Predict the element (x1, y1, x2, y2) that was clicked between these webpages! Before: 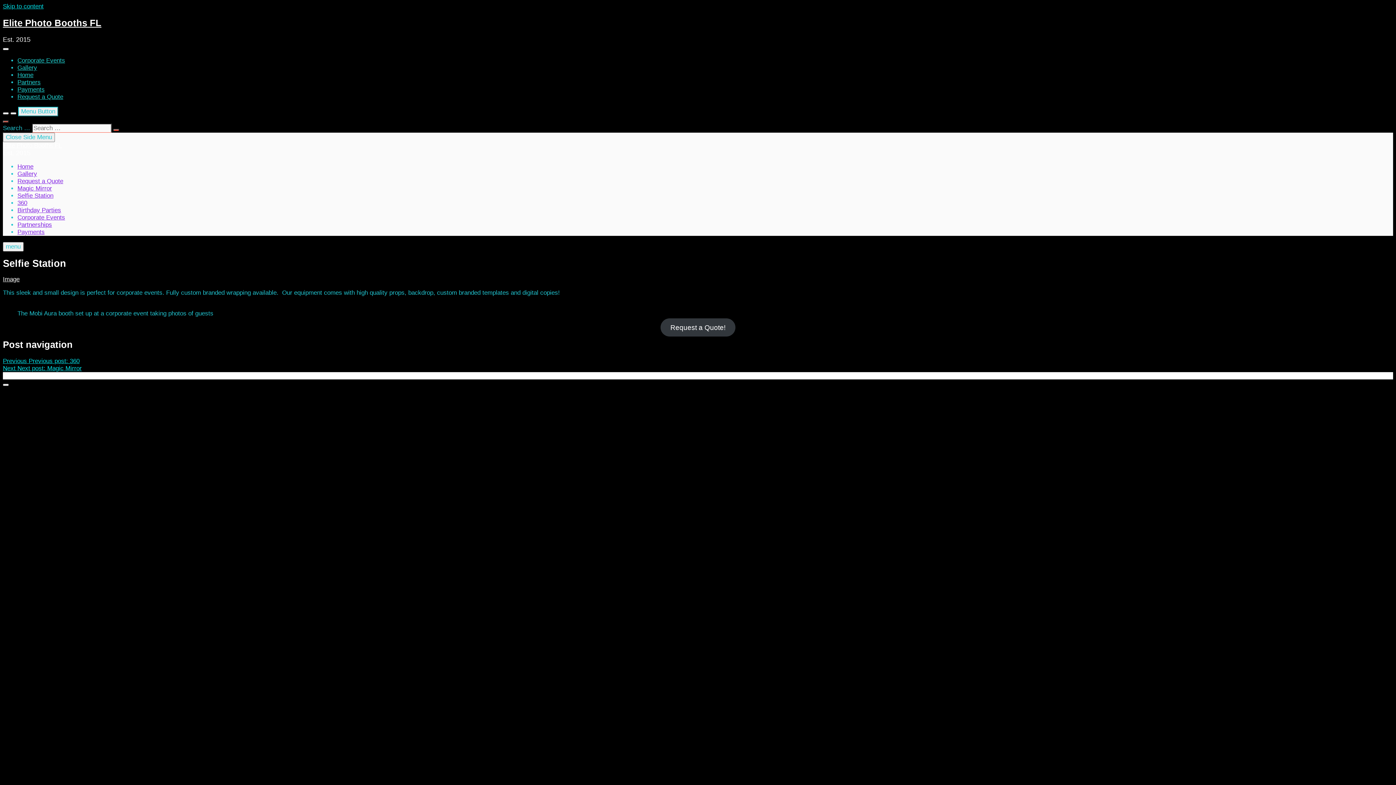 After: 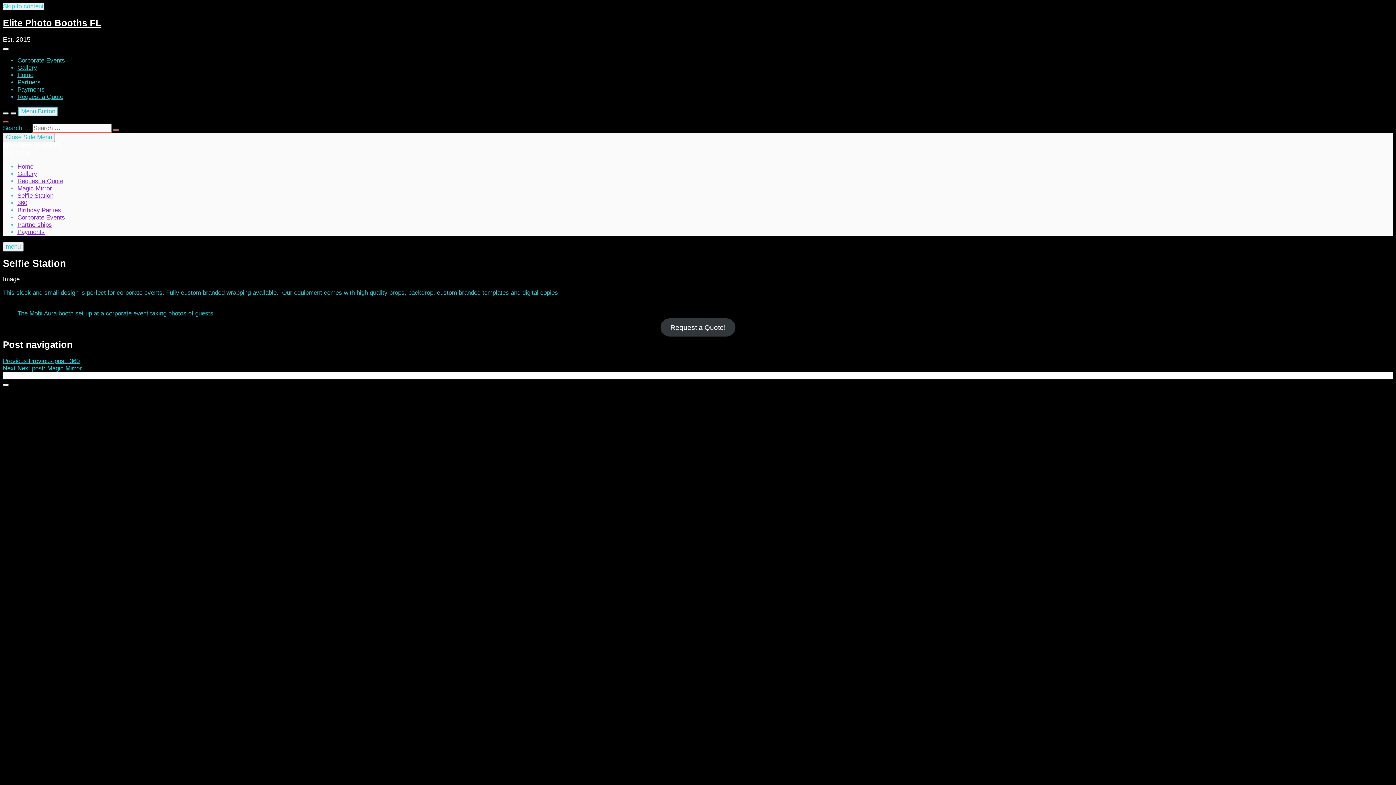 Action: bbox: (2, 2, 43, 9) label: Skip to content